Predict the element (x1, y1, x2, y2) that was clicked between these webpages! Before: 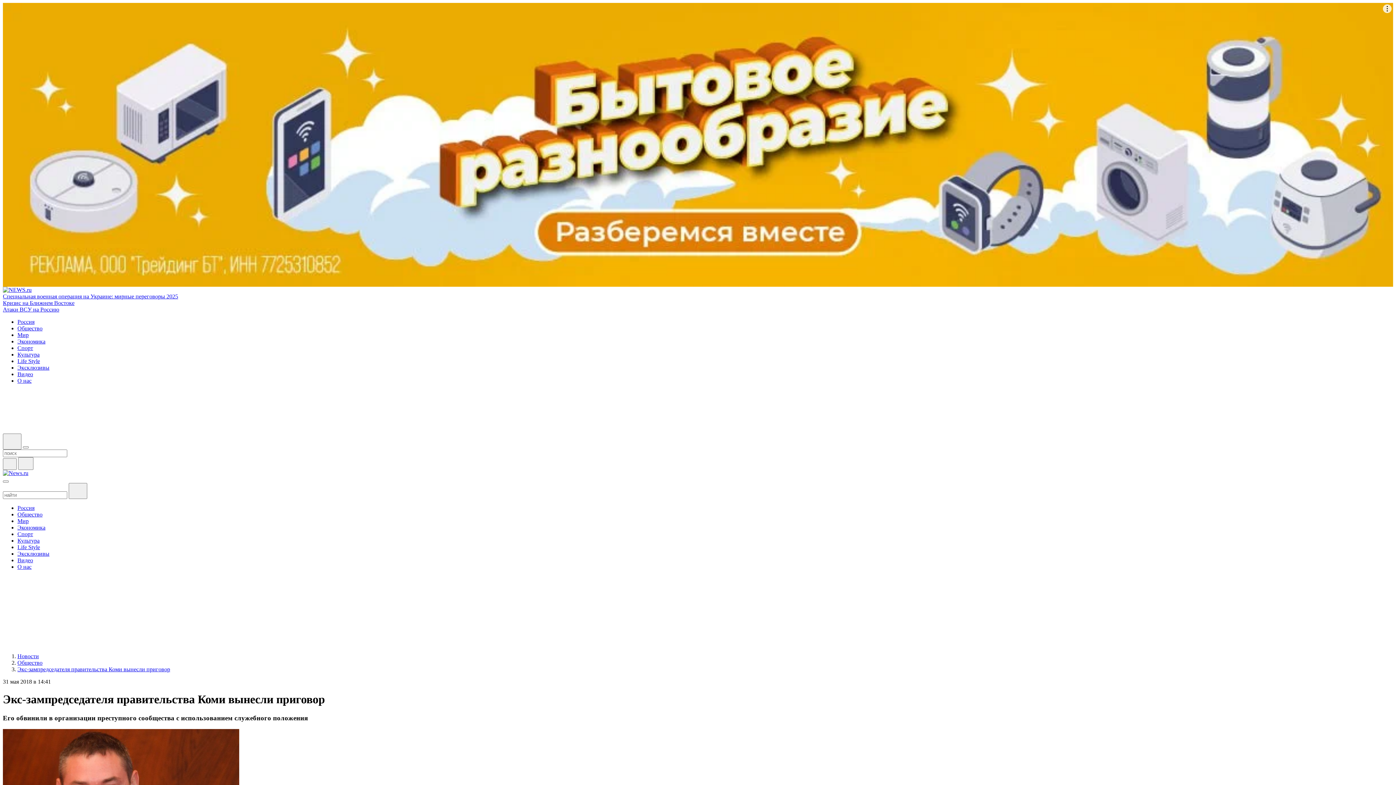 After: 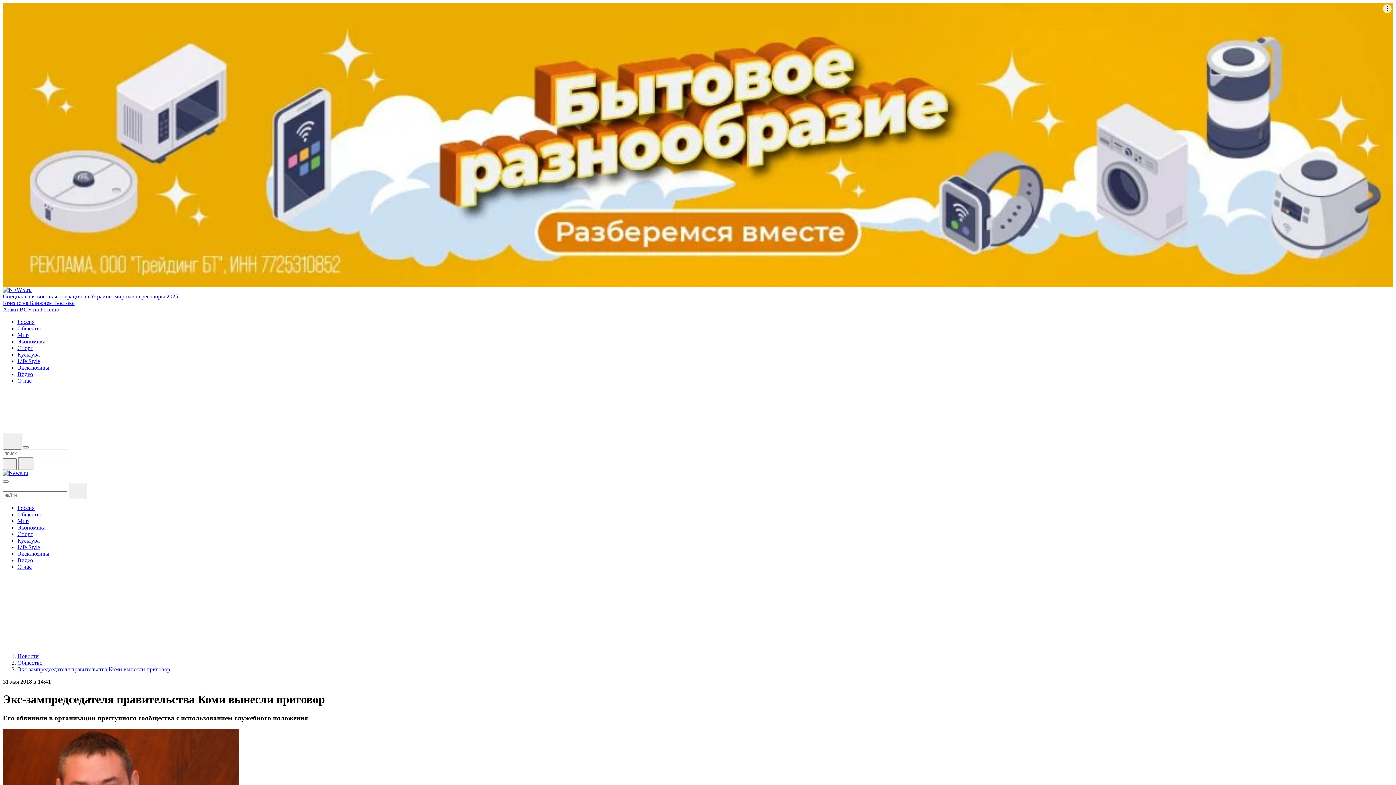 Action: label: Экс-зампредседателя правительства Коми вынесли приговор bbox: (17, 666, 170, 672)